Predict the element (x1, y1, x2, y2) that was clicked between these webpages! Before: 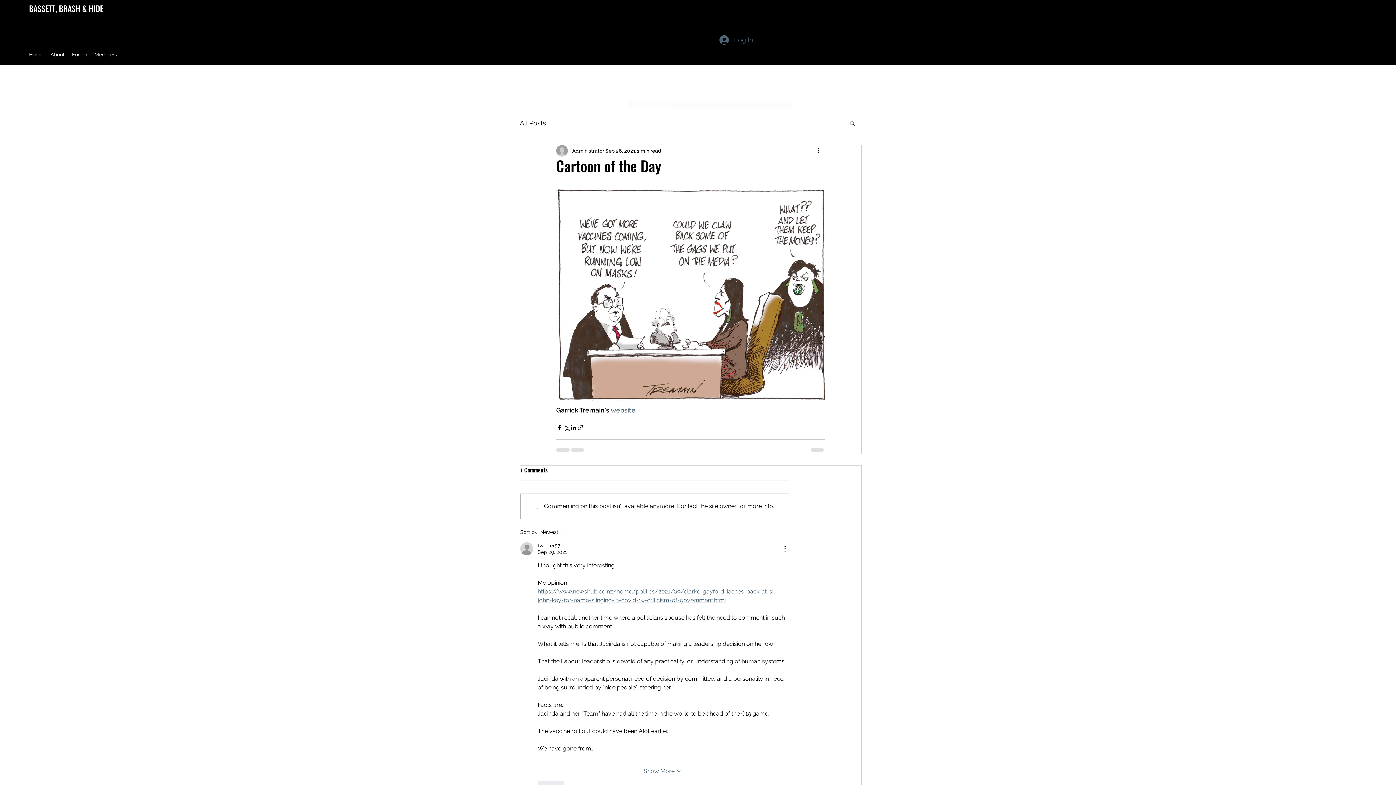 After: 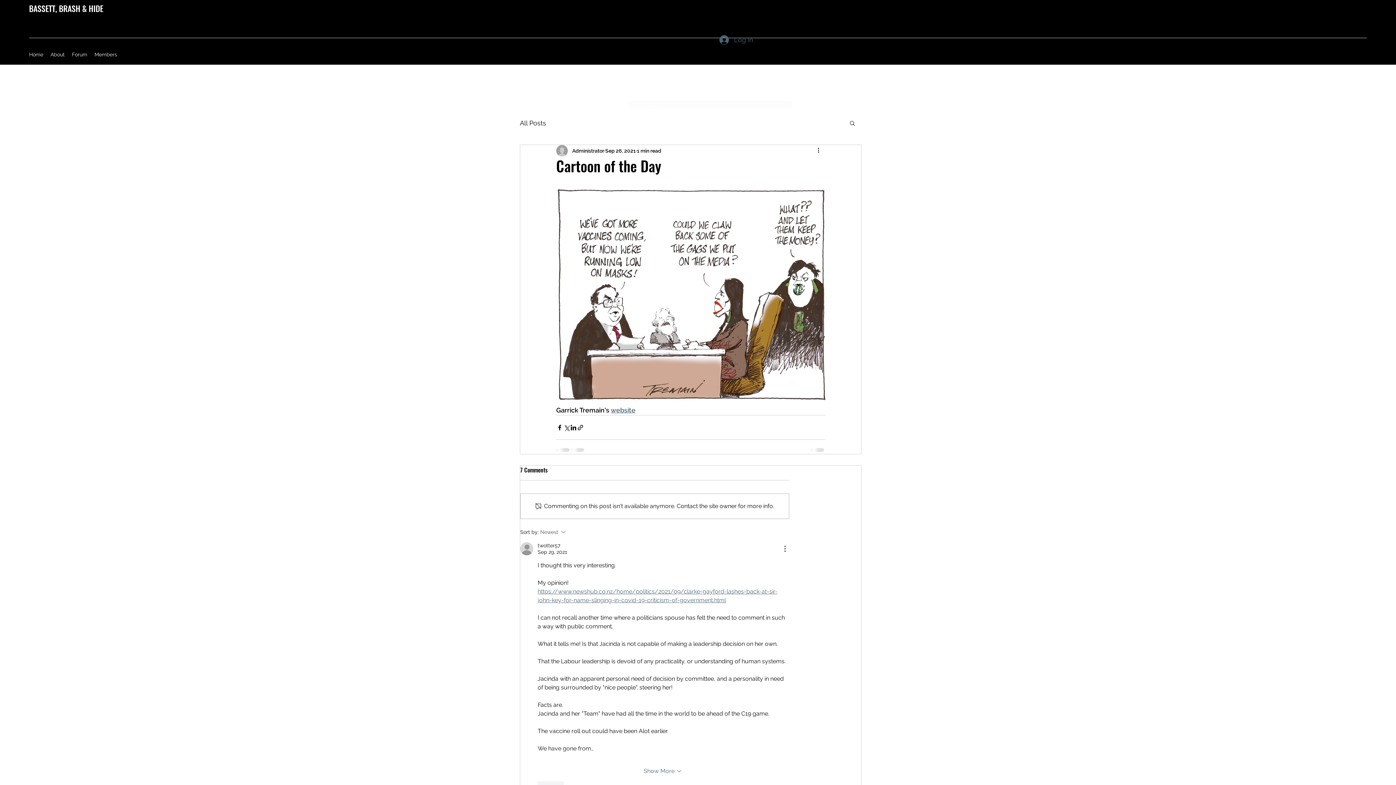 Action: bbox: (520, 528, 622, 536) label: Sort by:
Newest